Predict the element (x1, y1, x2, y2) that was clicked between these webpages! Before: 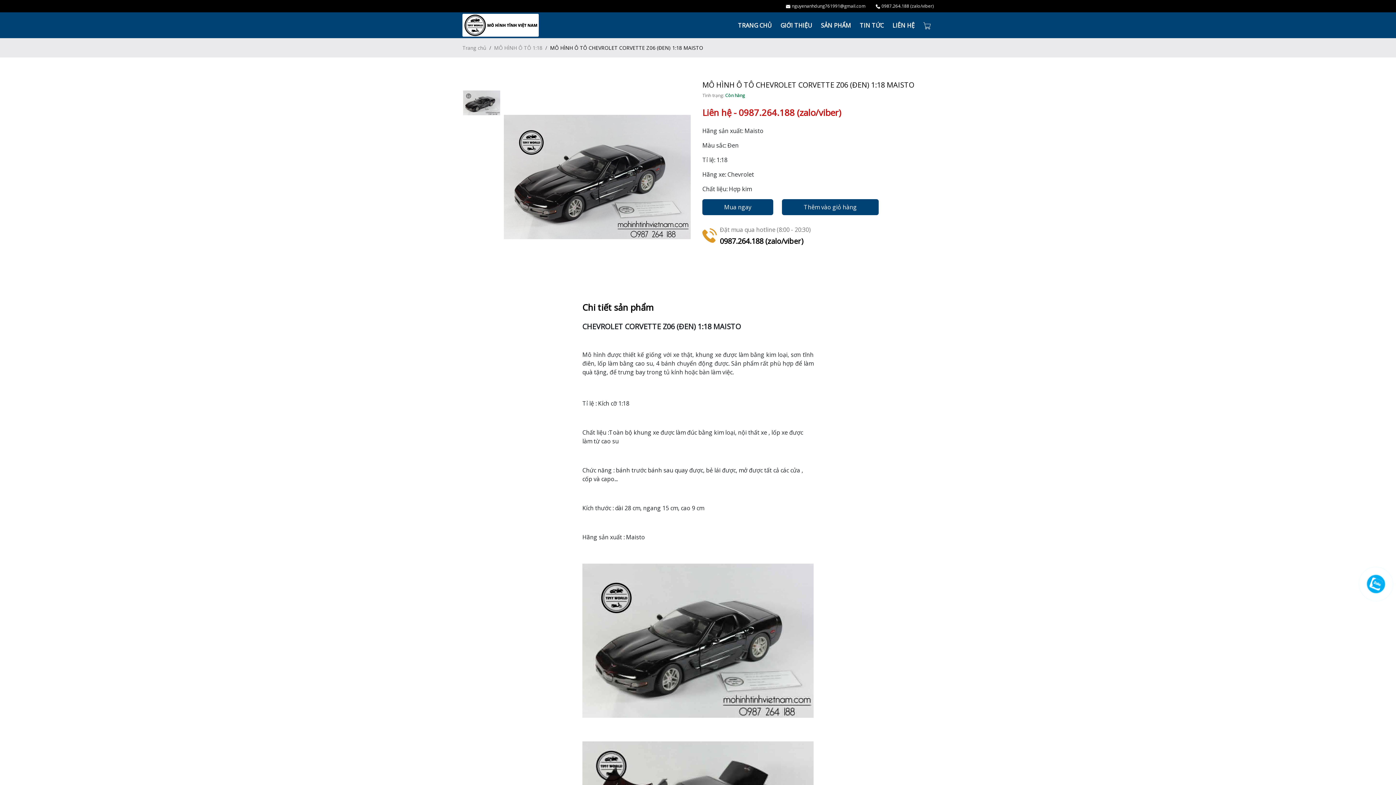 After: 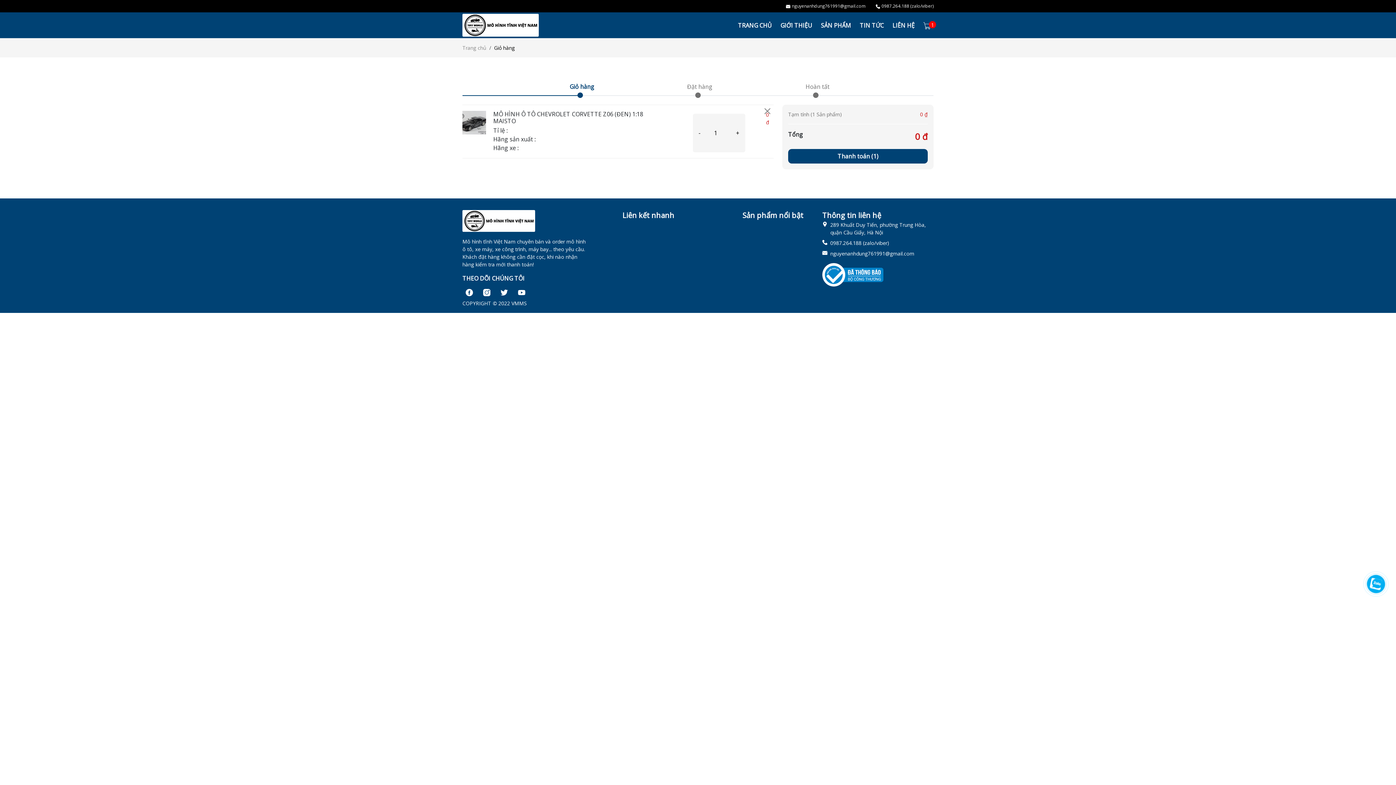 Action: bbox: (702, 199, 773, 215) label: Mua ngay